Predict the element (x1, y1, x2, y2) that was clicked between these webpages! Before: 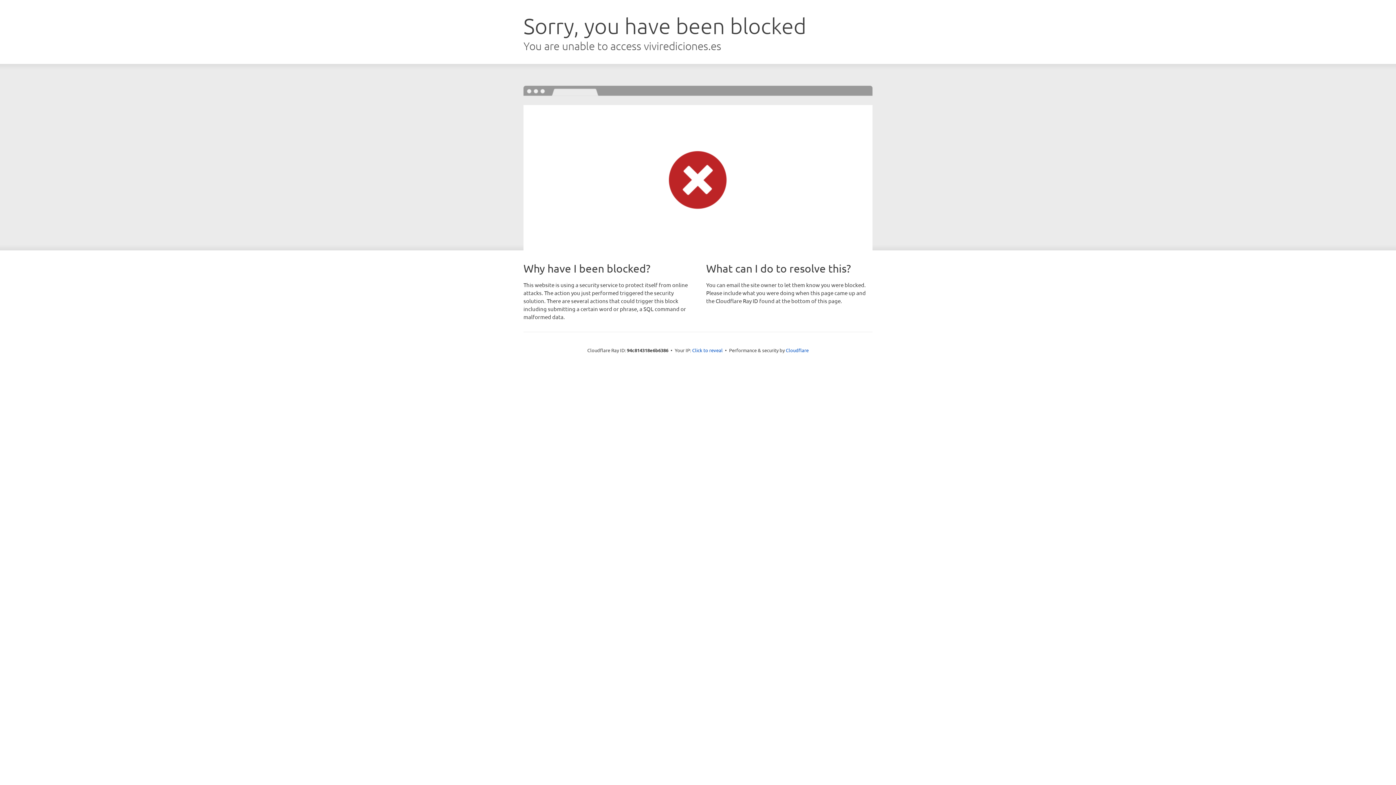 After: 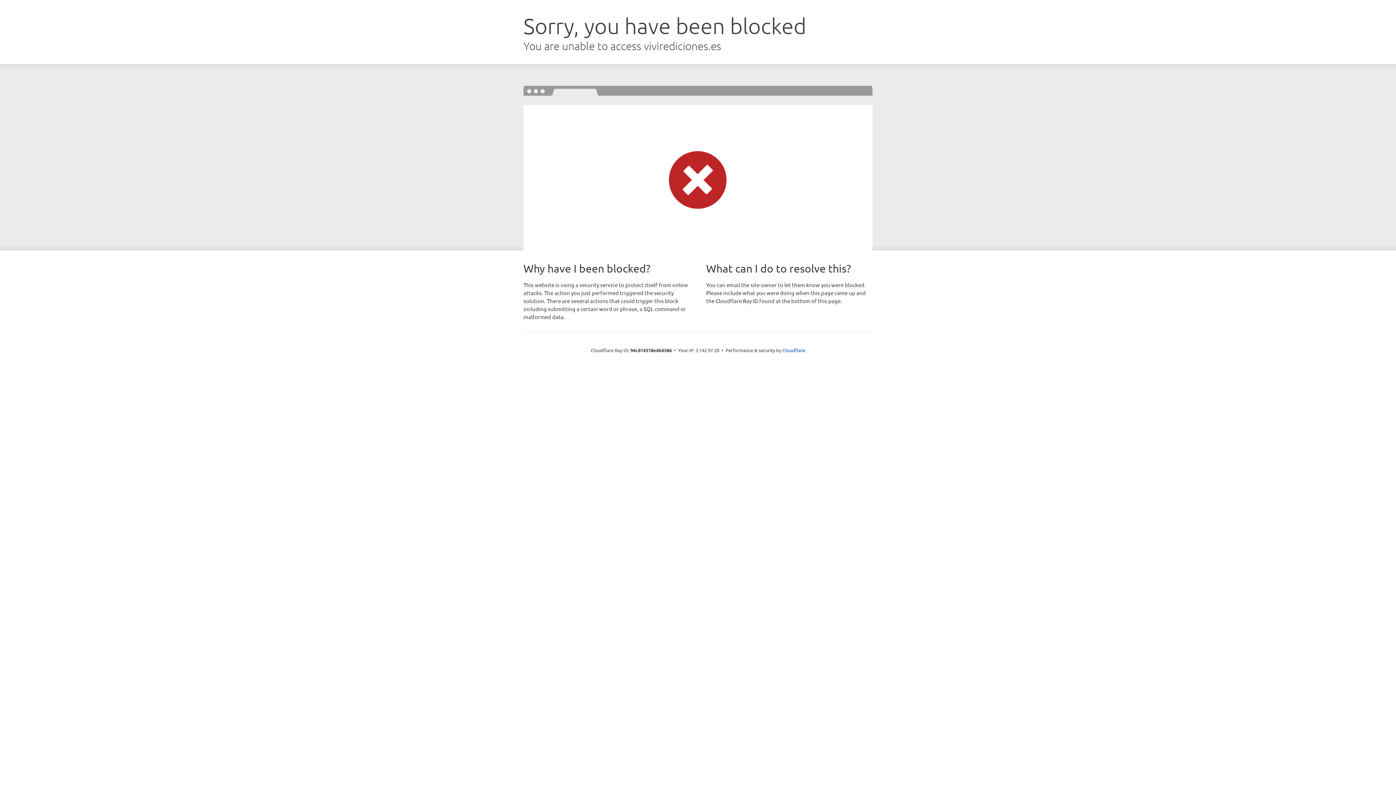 Action: bbox: (692, 346, 722, 353) label: Click to reveal